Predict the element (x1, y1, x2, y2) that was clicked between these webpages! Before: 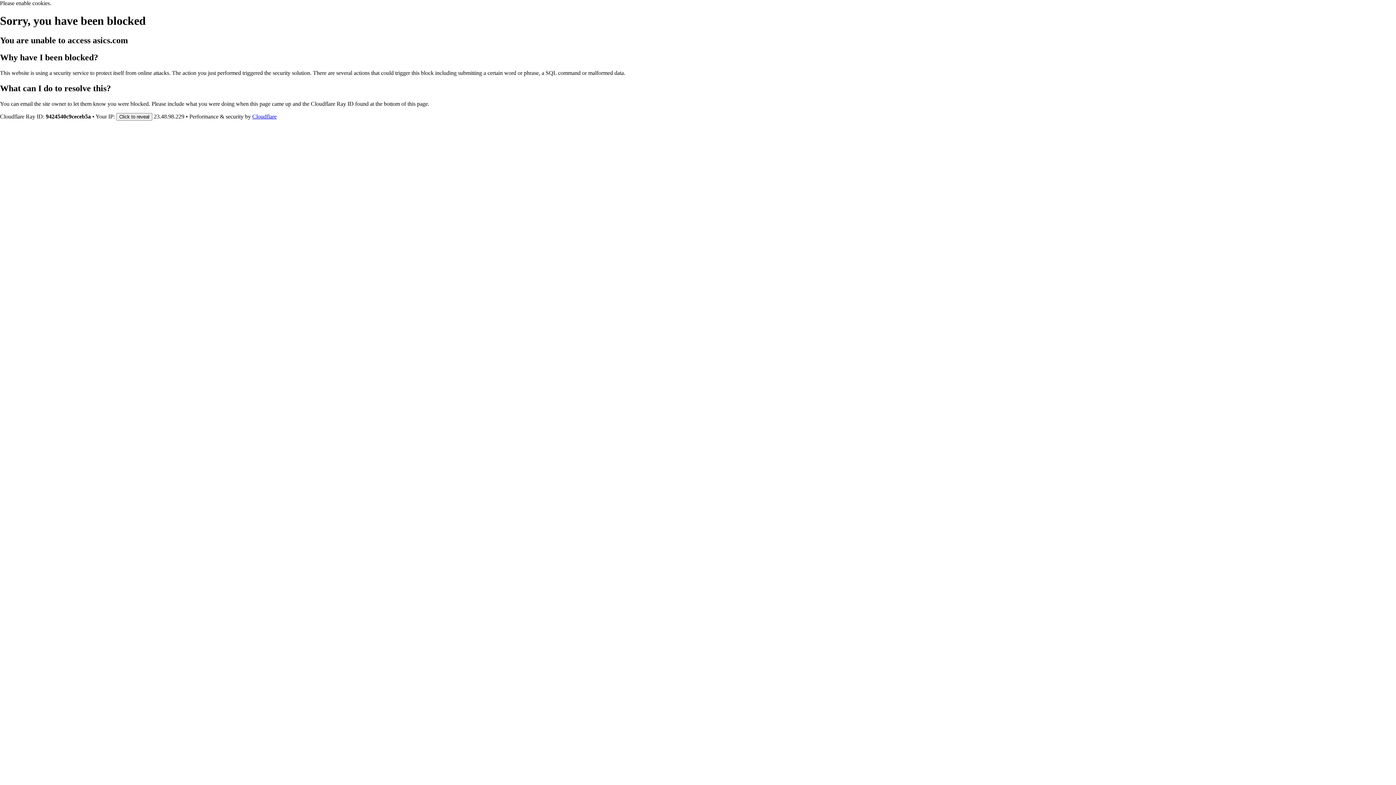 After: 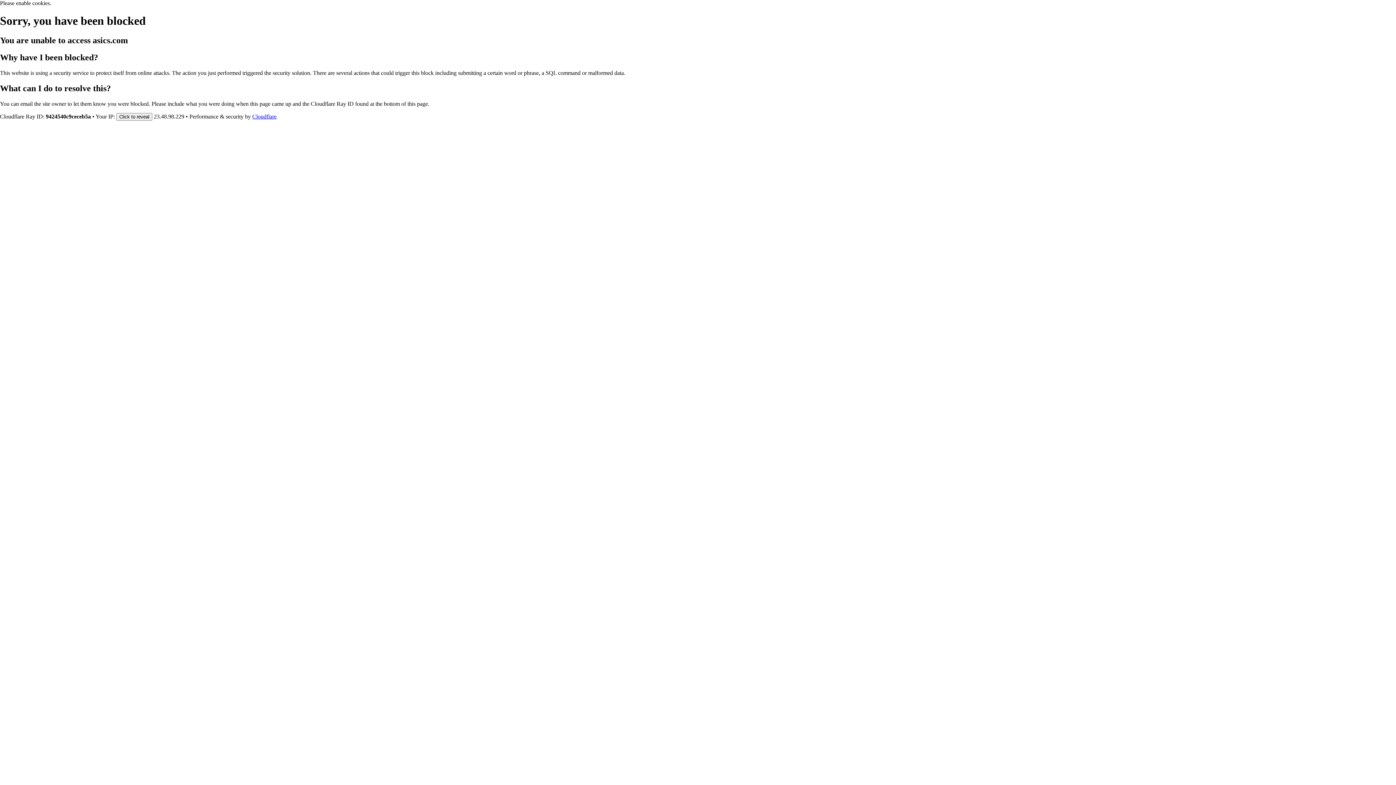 Action: bbox: (252, 113, 276, 119) label: Cloudflare